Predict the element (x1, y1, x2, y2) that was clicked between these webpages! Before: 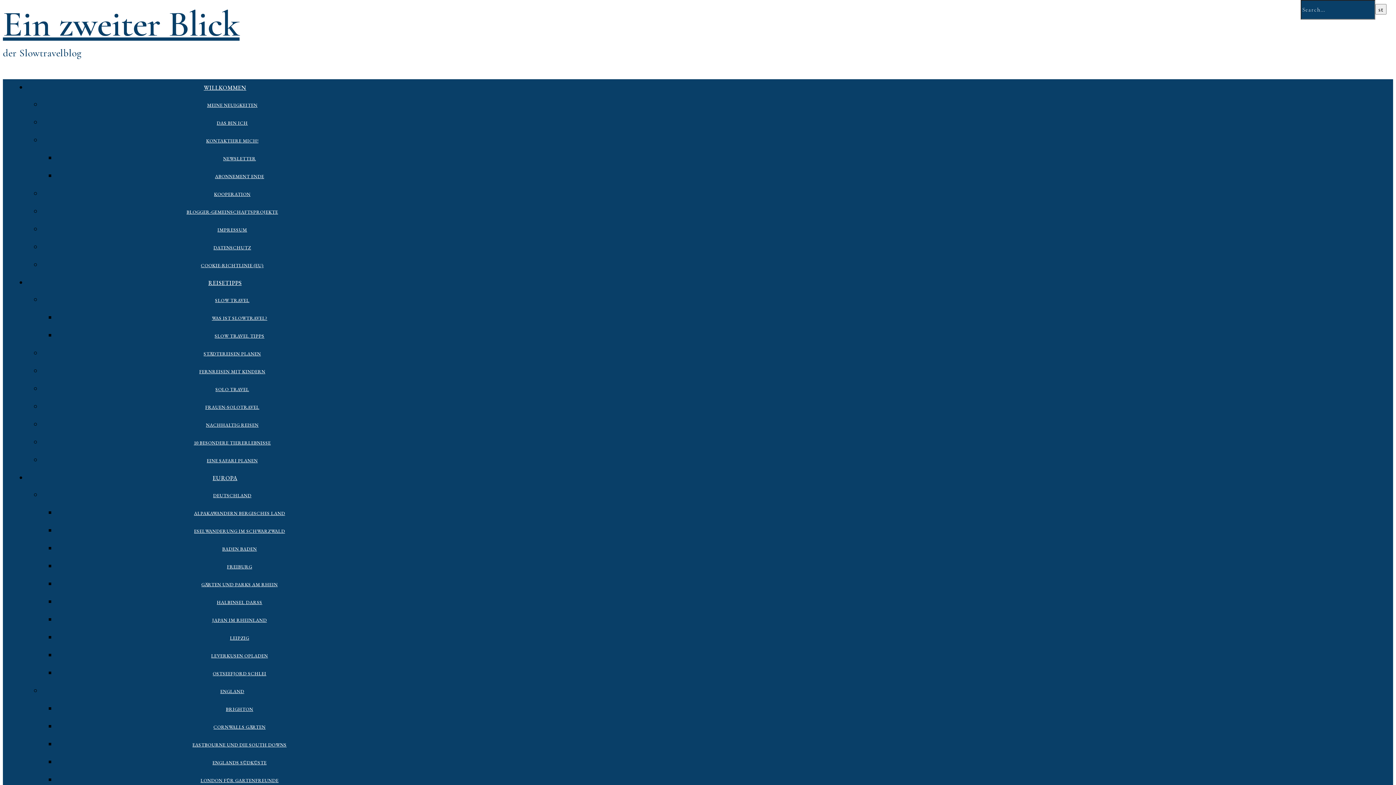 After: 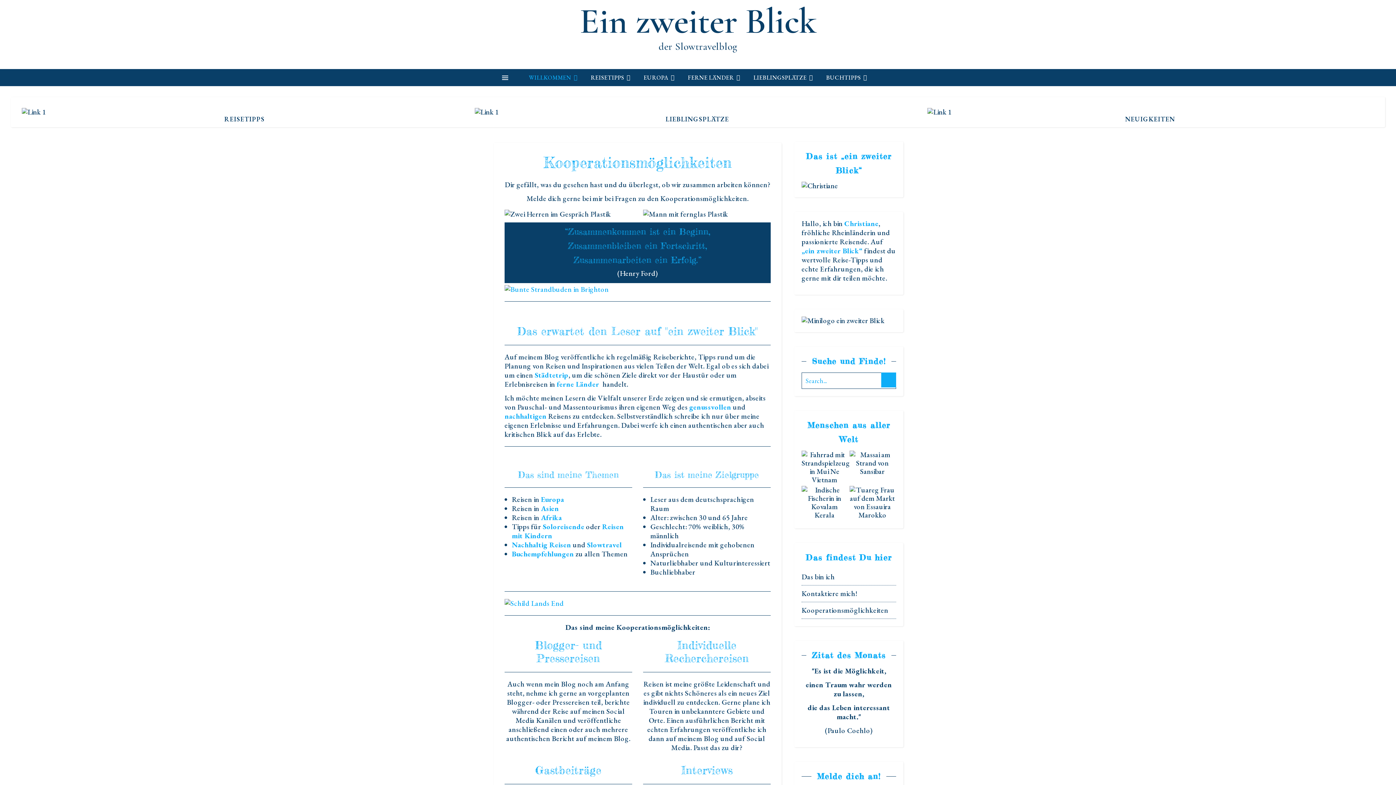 Action: label: KOOPERATION bbox: (214, 191, 250, 197)